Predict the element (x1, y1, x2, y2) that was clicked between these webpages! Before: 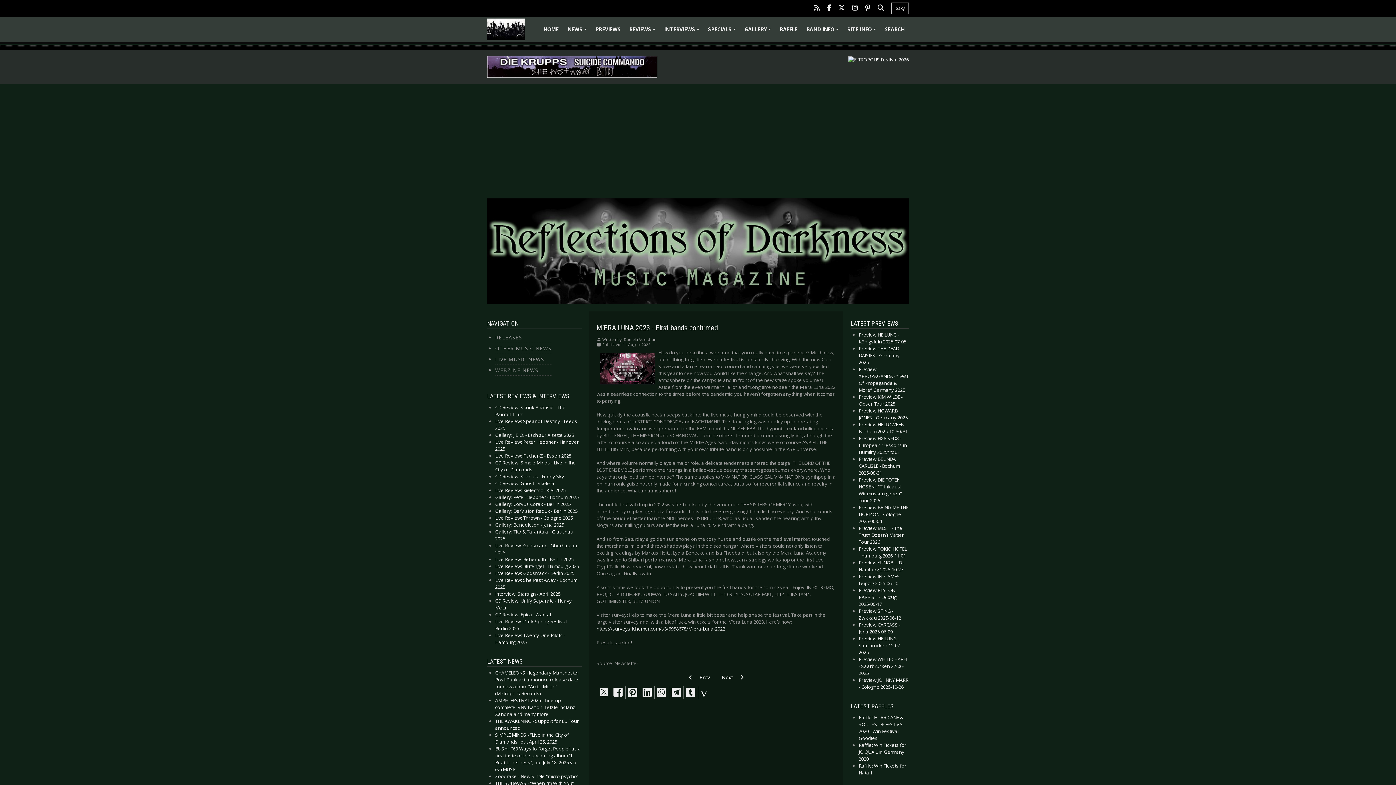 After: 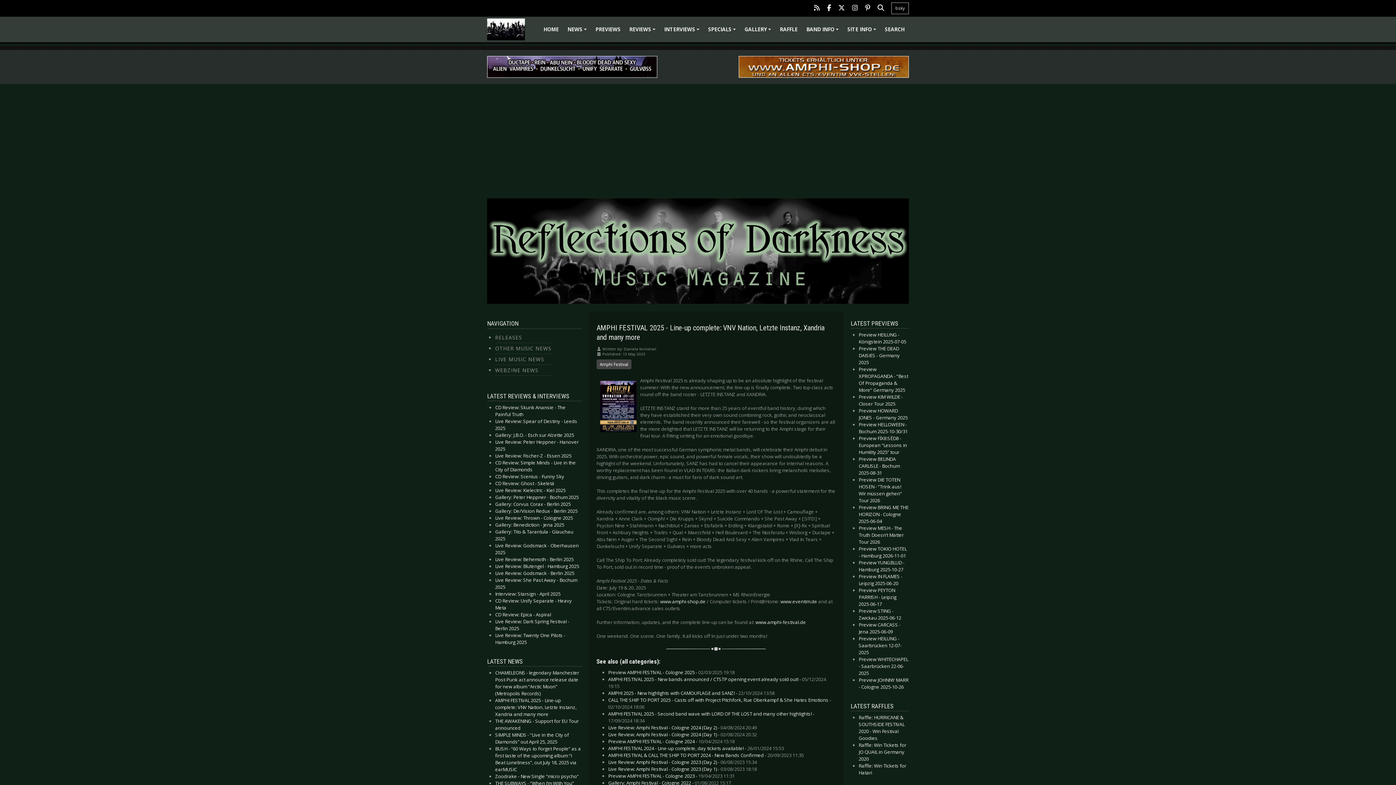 Action: bbox: (495, 697, 576, 717) label: AMPHI FESTIVAL 2025 - Line-up complete: VNV Nation, Letzte Instanz, Xandria and many more